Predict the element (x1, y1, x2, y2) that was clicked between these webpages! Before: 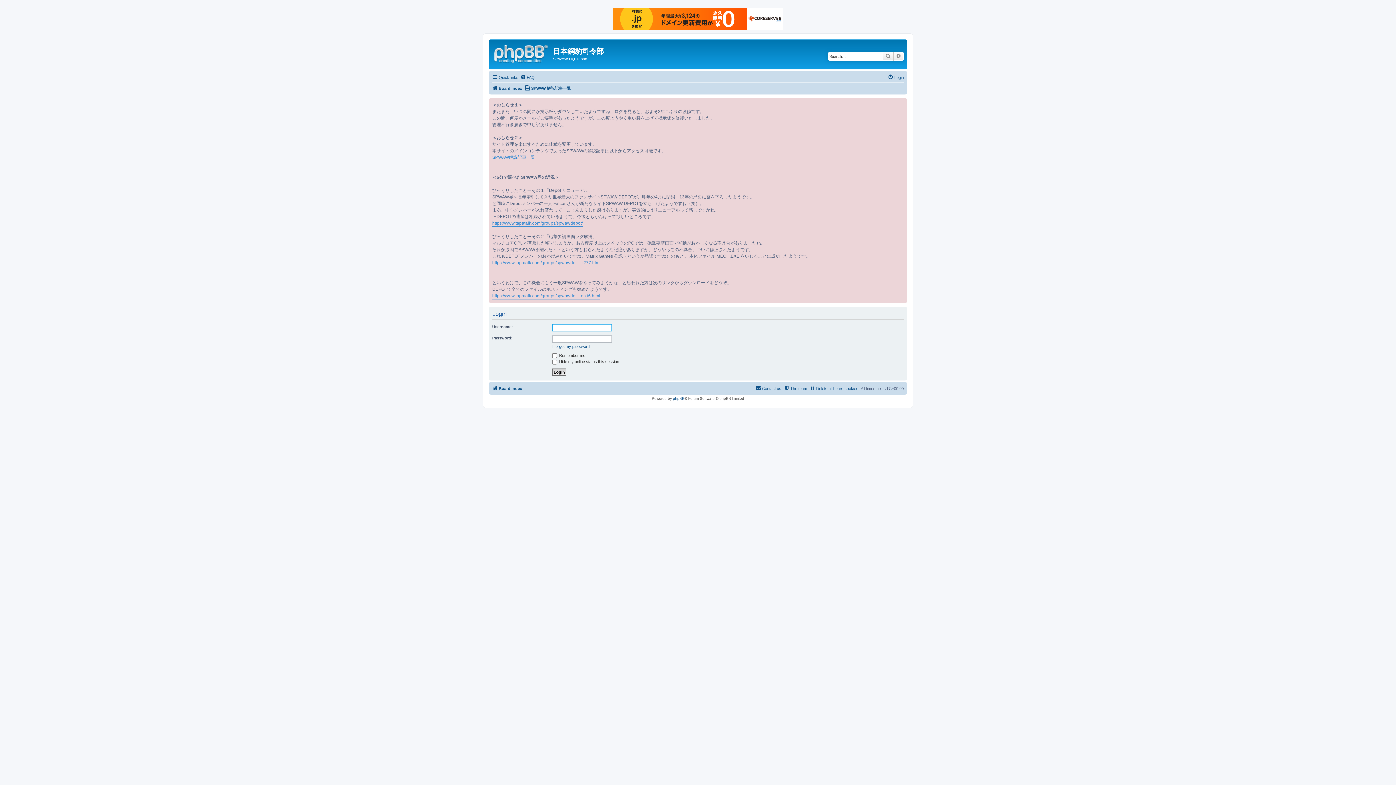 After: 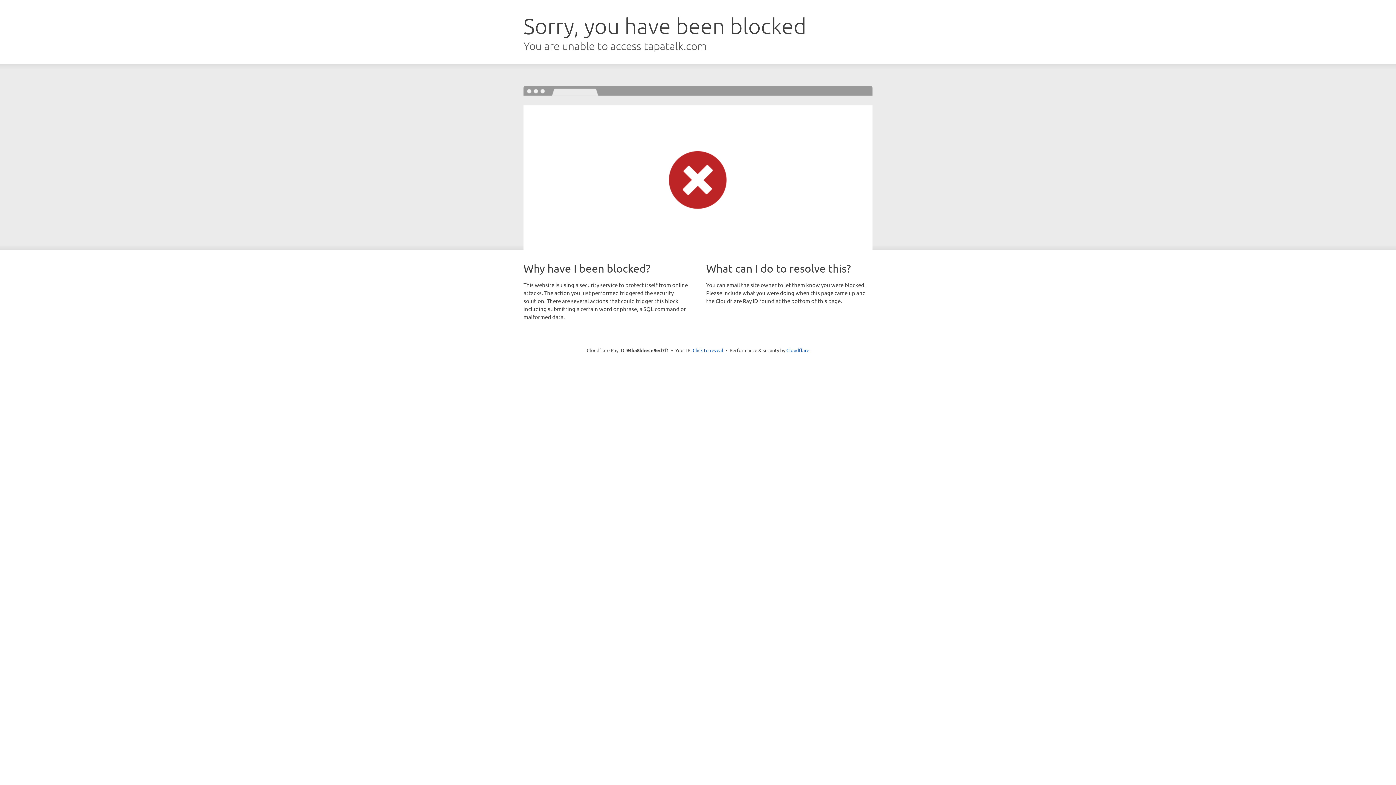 Action: bbox: (492, 219, 582, 226) label: https://www.tapatalk.com/groups/spwawdepot/